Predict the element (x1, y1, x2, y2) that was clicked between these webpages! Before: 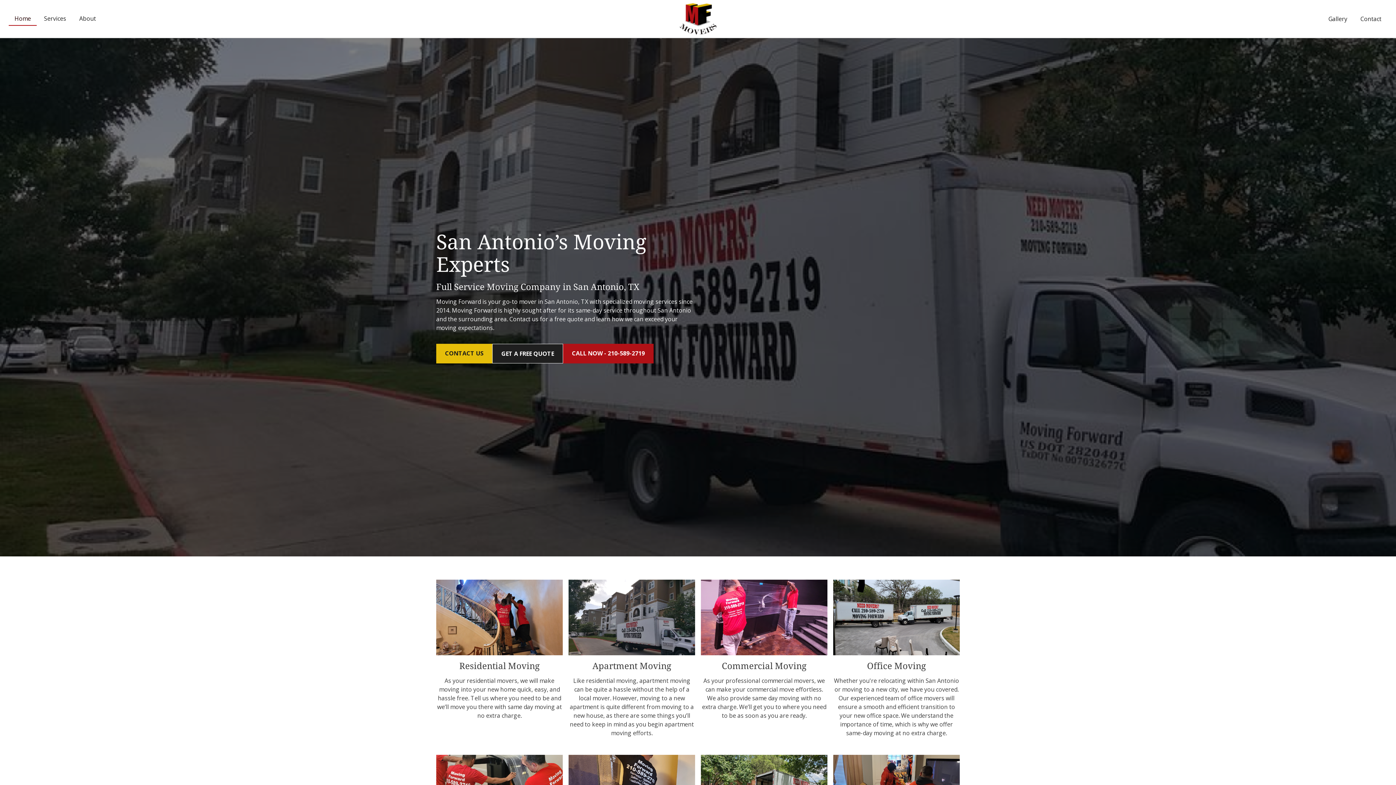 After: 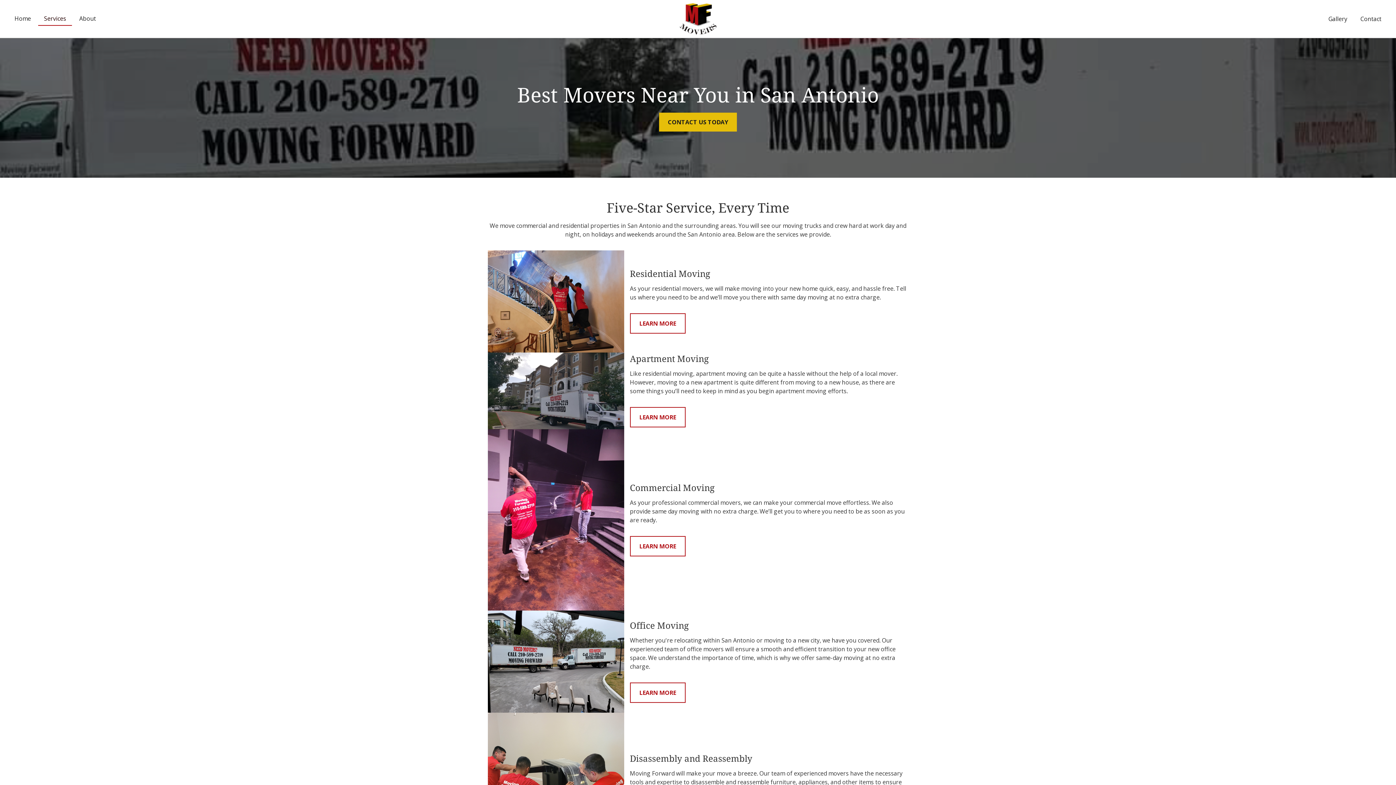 Action: label: Services bbox: (38, 12, 72, 25)